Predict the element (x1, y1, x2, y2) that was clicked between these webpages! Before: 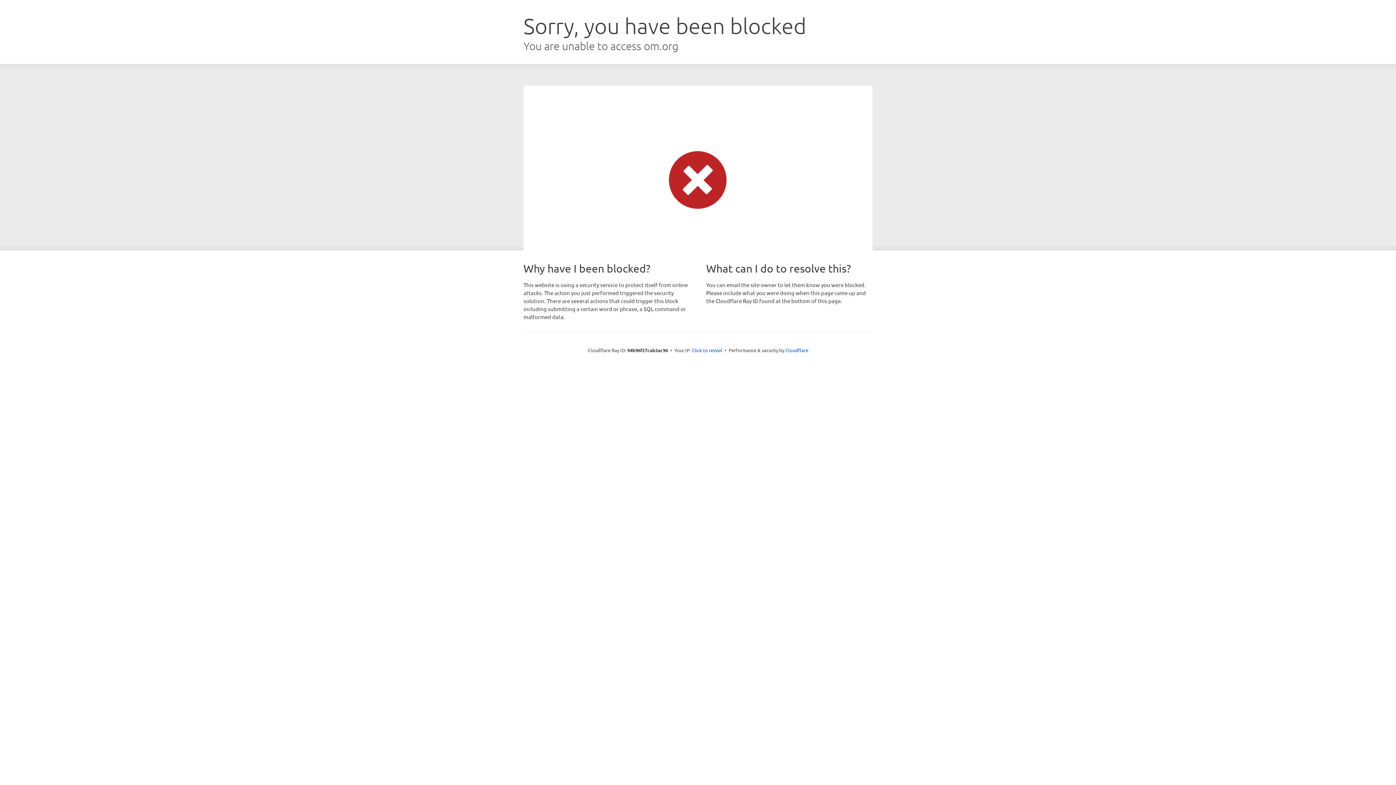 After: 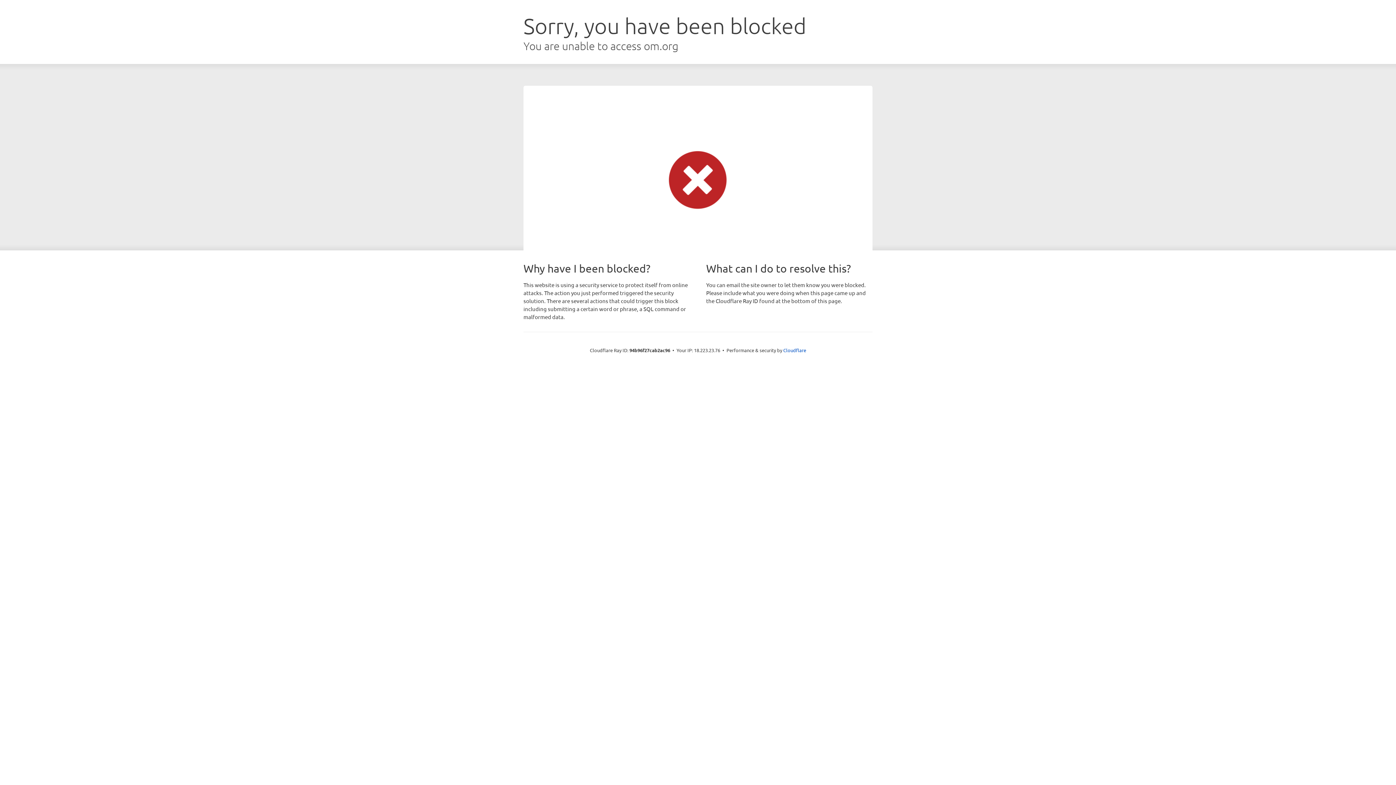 Action: bbox: (692, 346, 722, 353) label: Click to reveal